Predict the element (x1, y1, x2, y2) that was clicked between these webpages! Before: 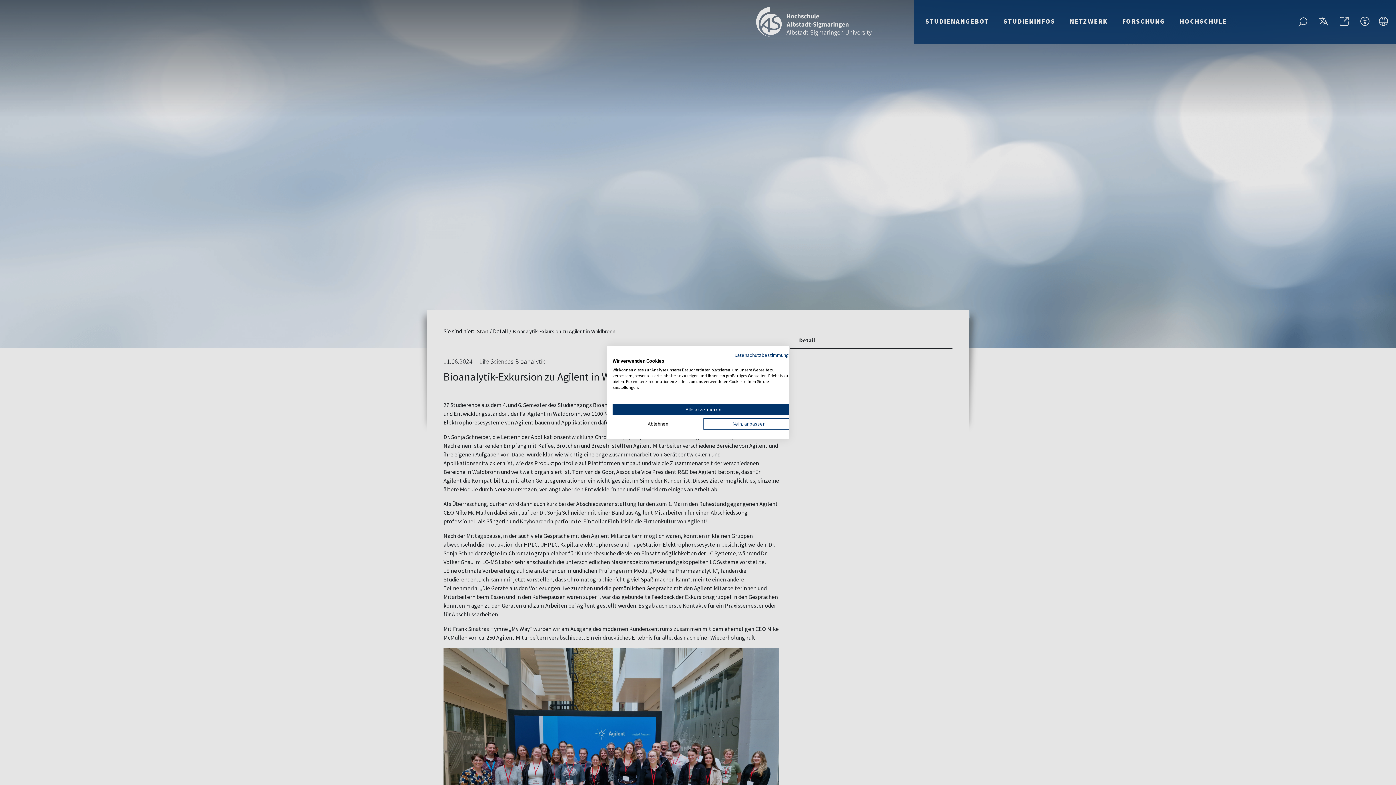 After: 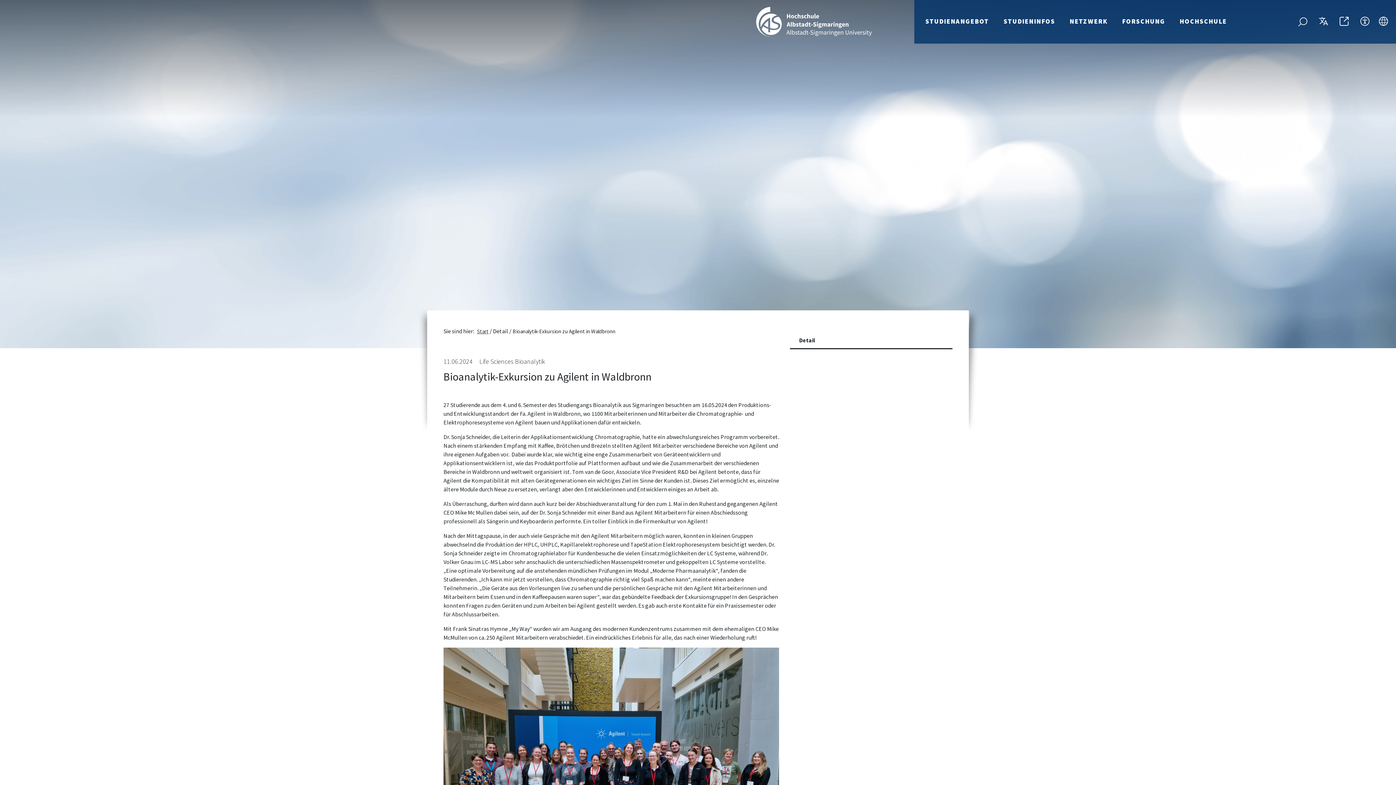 Action: label: Akzeptieren Sie alle cookies bbox: (612, 404, 794, 415)